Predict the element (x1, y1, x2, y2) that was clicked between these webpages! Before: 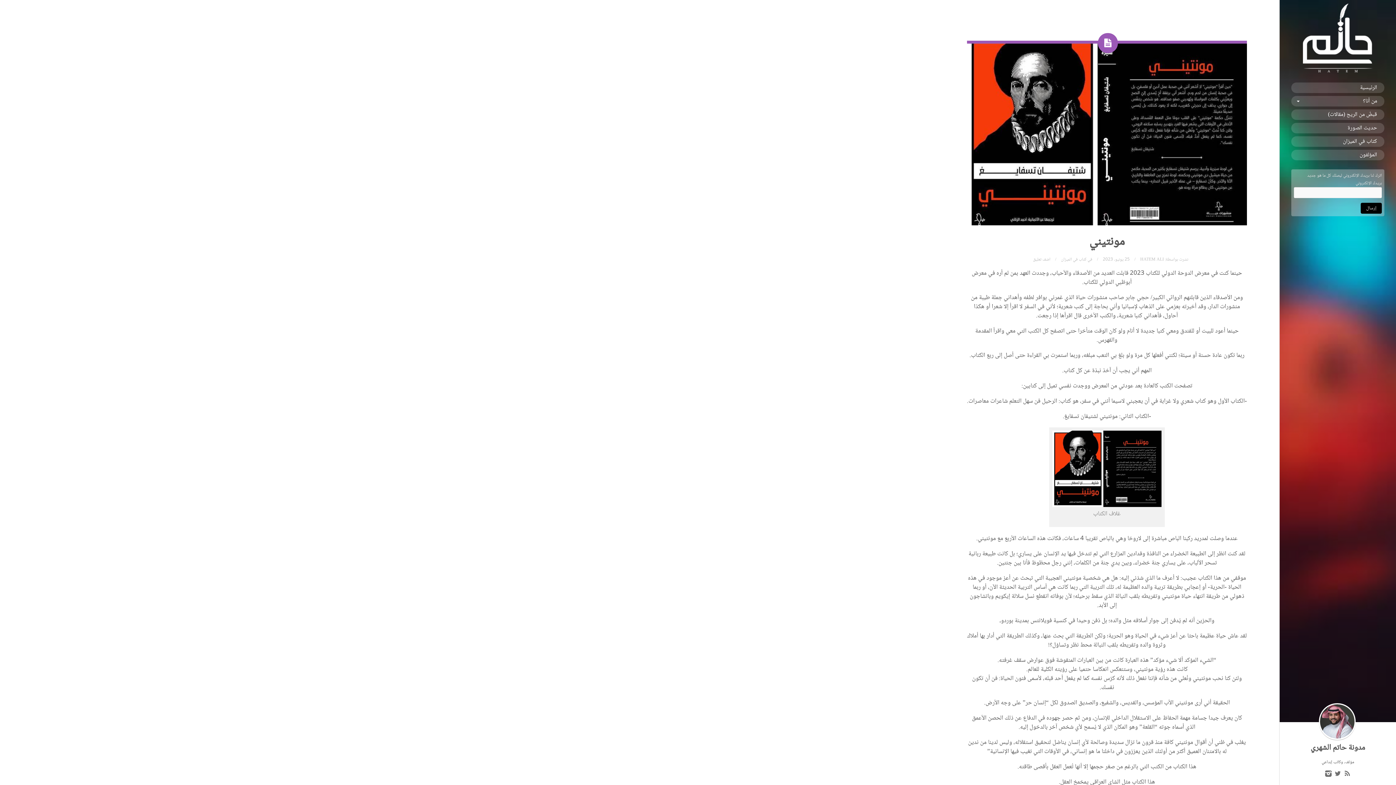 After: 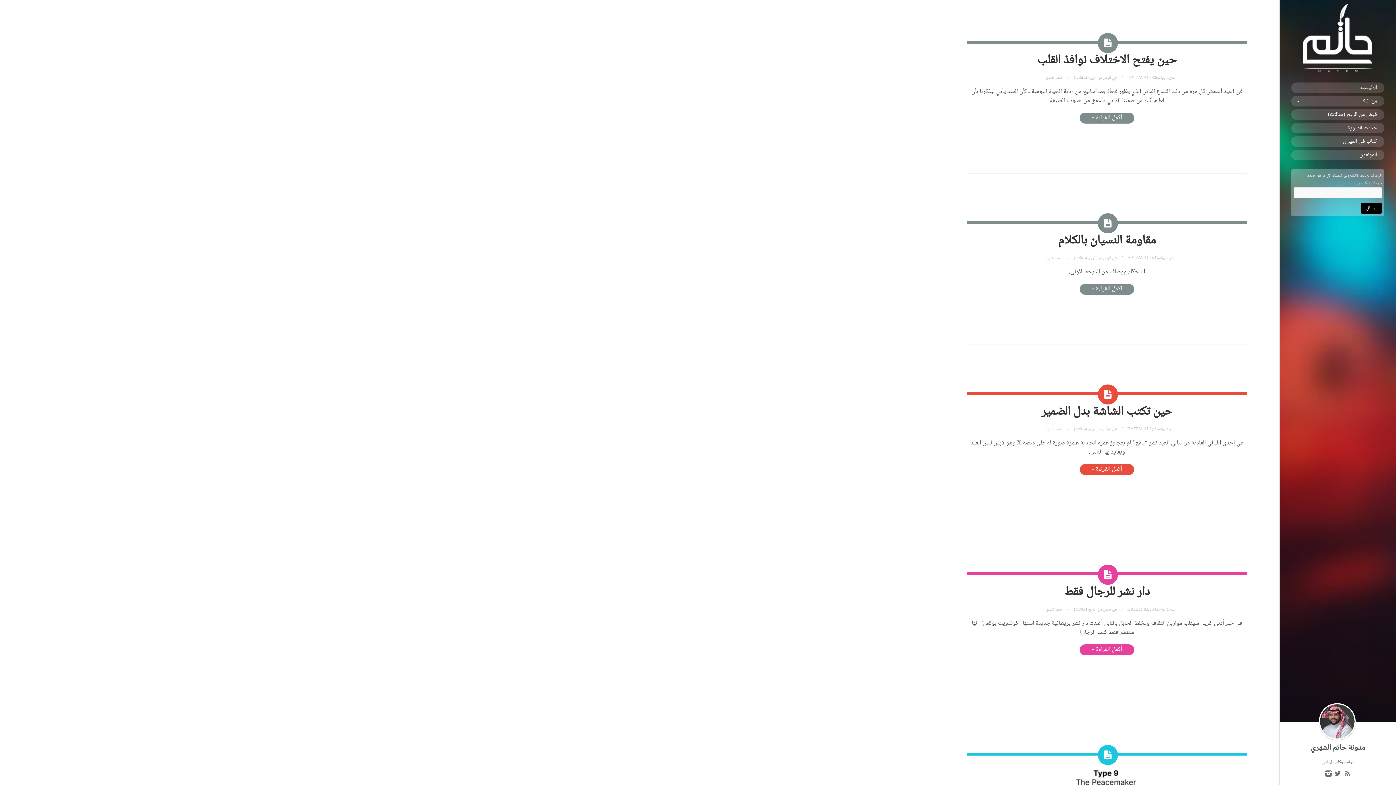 Action: bbox: (1303, 67, 1373, 75)